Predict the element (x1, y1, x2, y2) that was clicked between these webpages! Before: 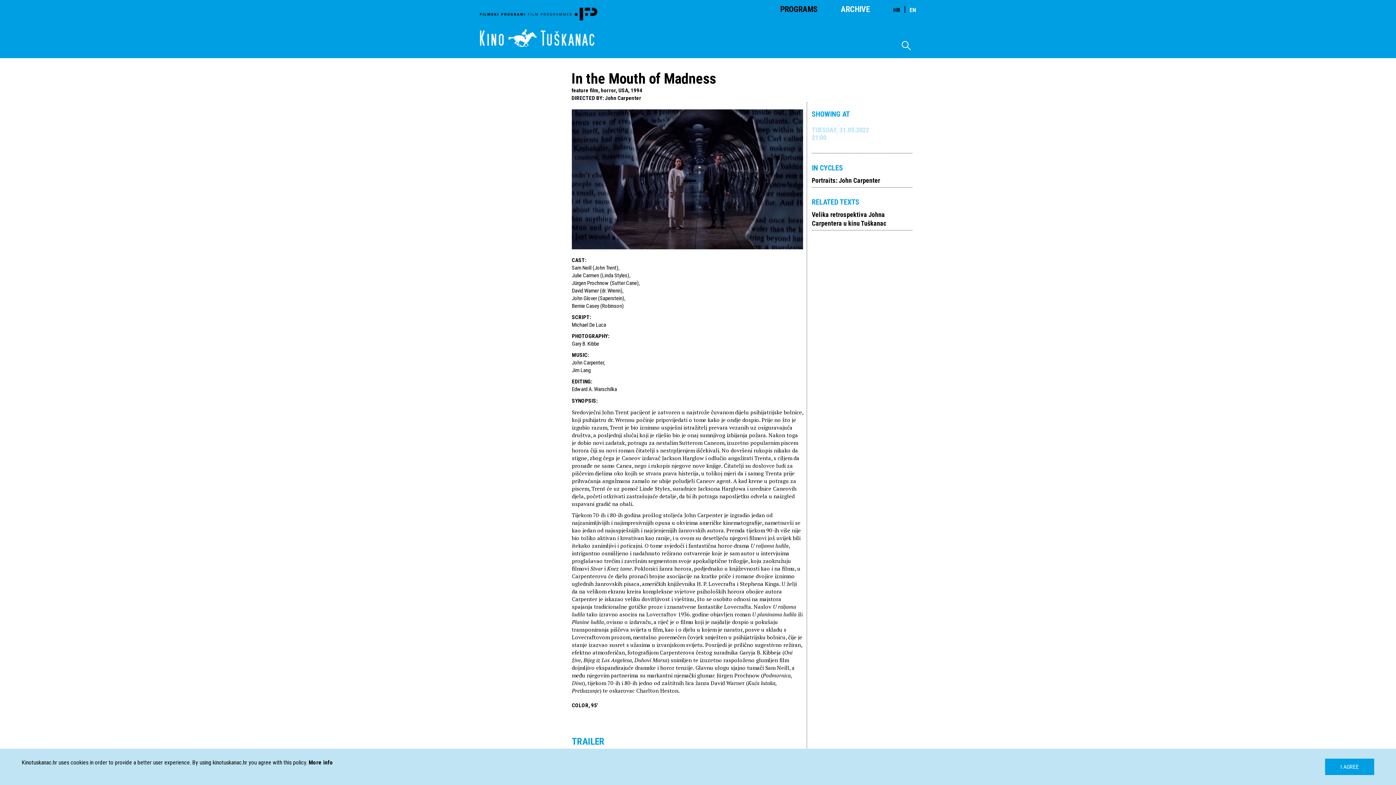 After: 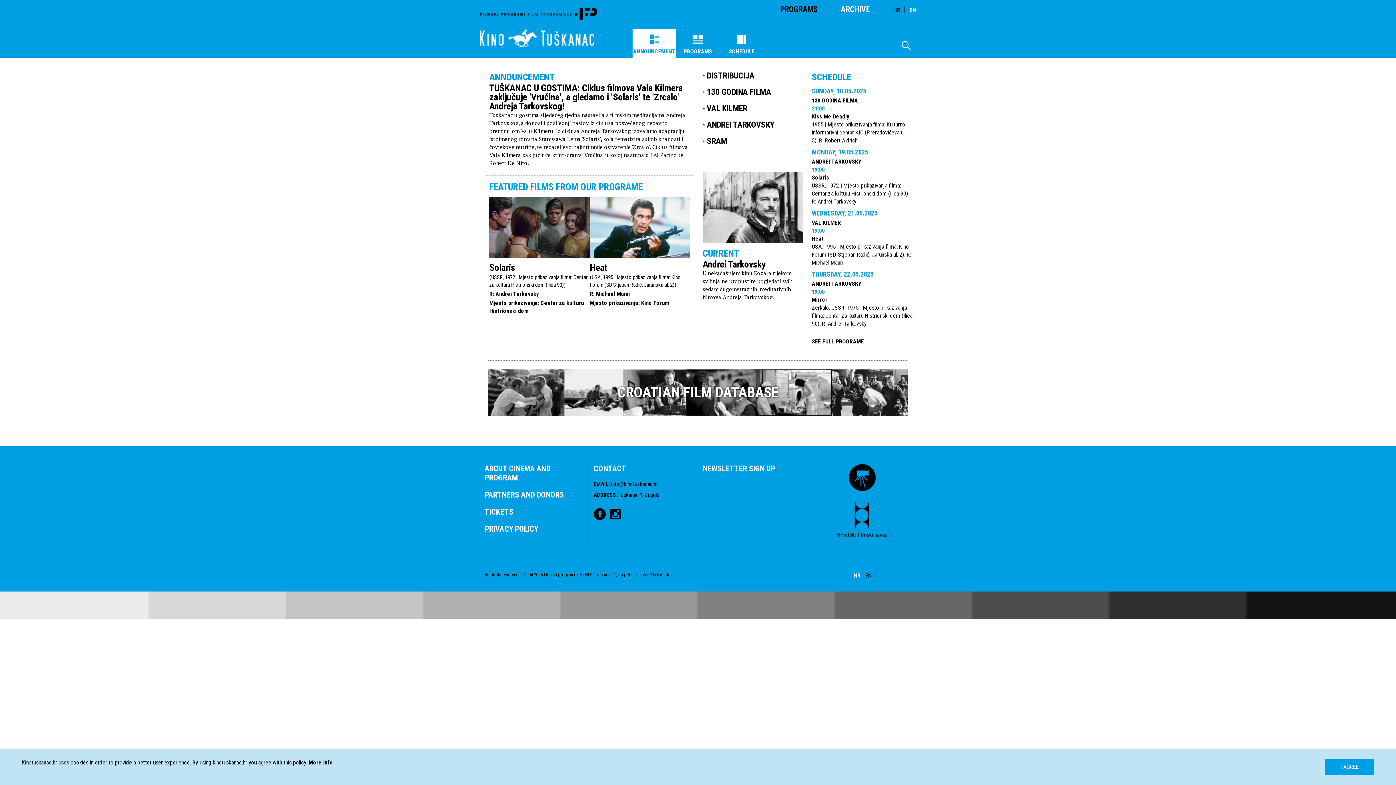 Action: bbox: (480, 7, 597, 20)